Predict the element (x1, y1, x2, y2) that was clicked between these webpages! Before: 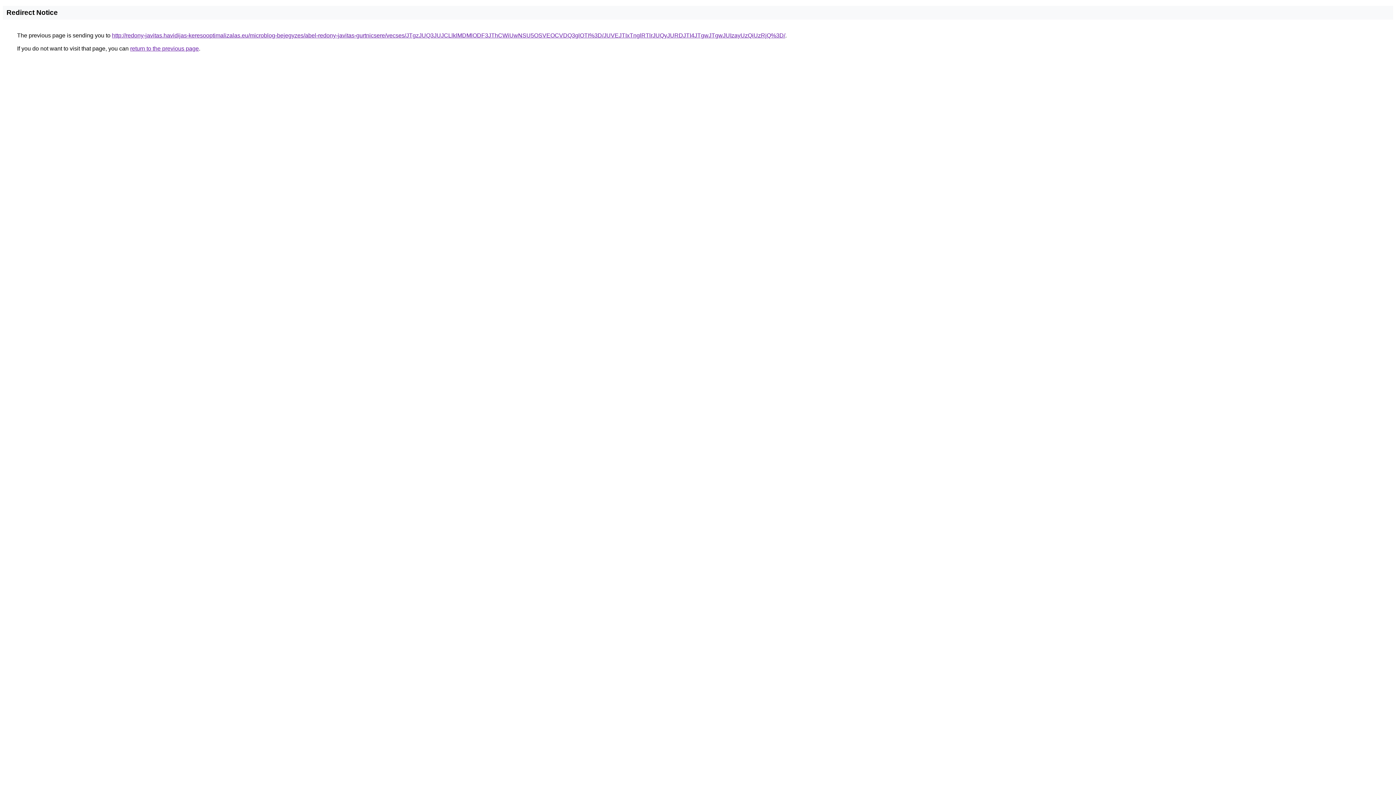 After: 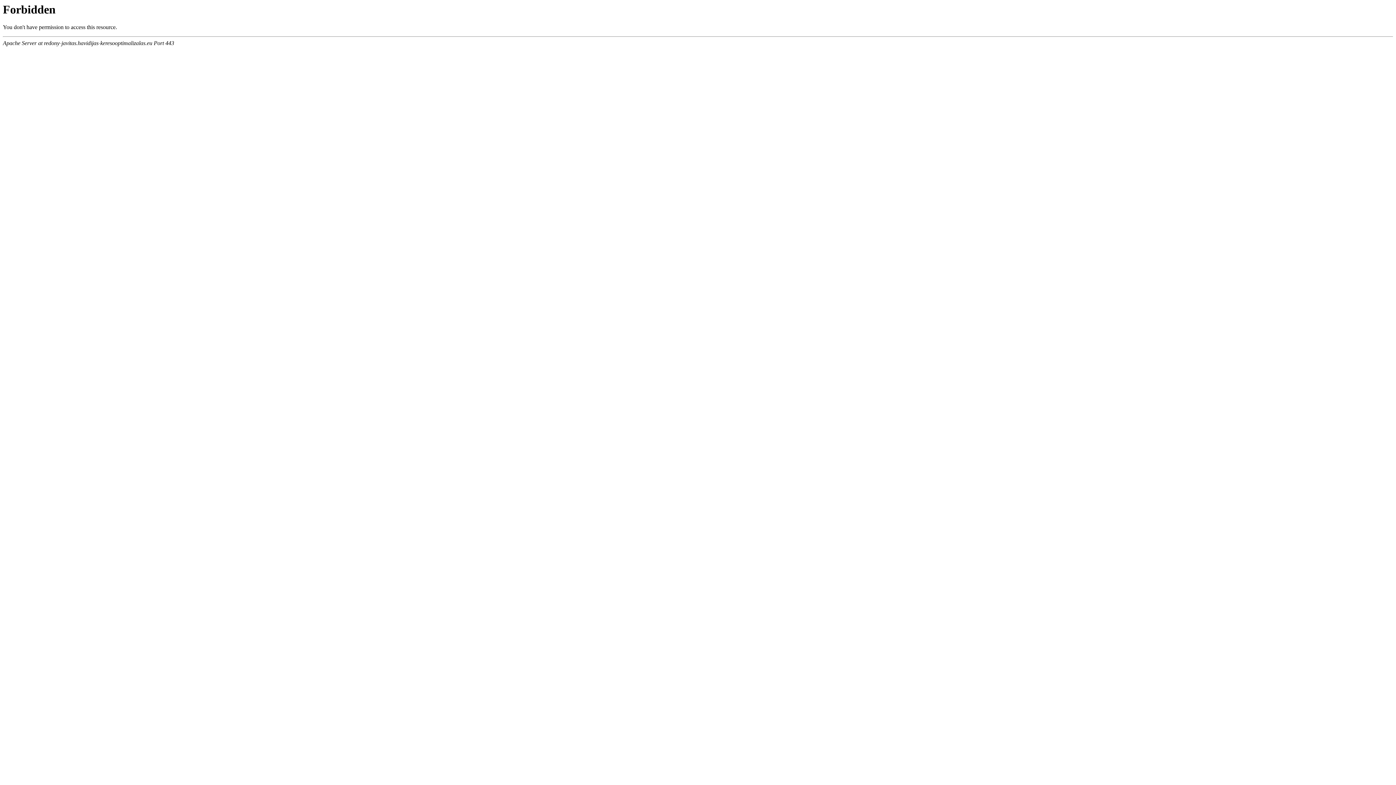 Action: bbox: (112, 32, 785, 38) label: http://redony-javitas.havidijas-keresooptimalizalas.eu/microblog-bejegyzes/abel-redony-javitas-gurtnicsere/vecses/JTgzJUQ3JUJCLlklMDMlODF3JThCWiUwNSU5OSVEOCVDQ3glOTI%3D/JUVEJTIxTnglRTlrJUQyJURDJTI4JTgwJTgwJUIzayUzQiUzRjQ%3D/